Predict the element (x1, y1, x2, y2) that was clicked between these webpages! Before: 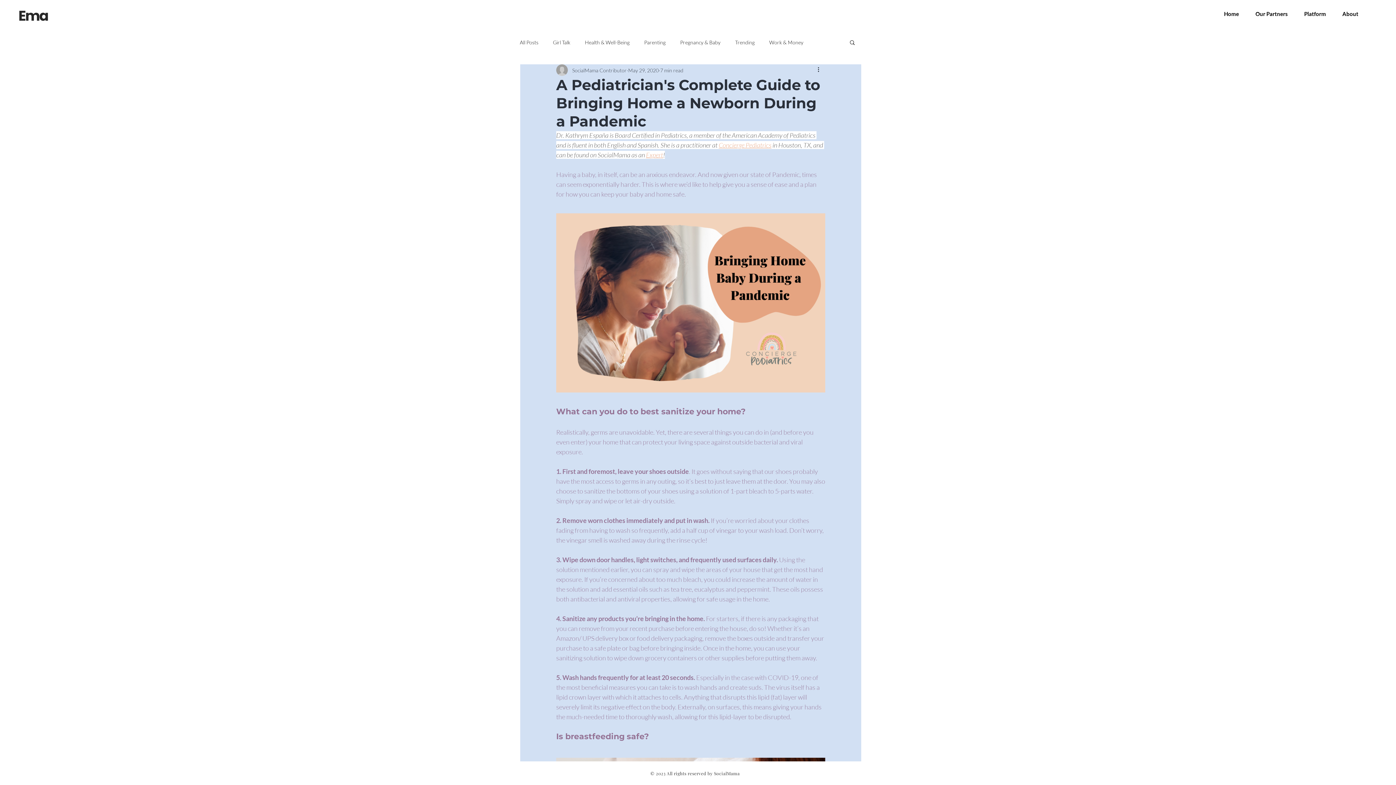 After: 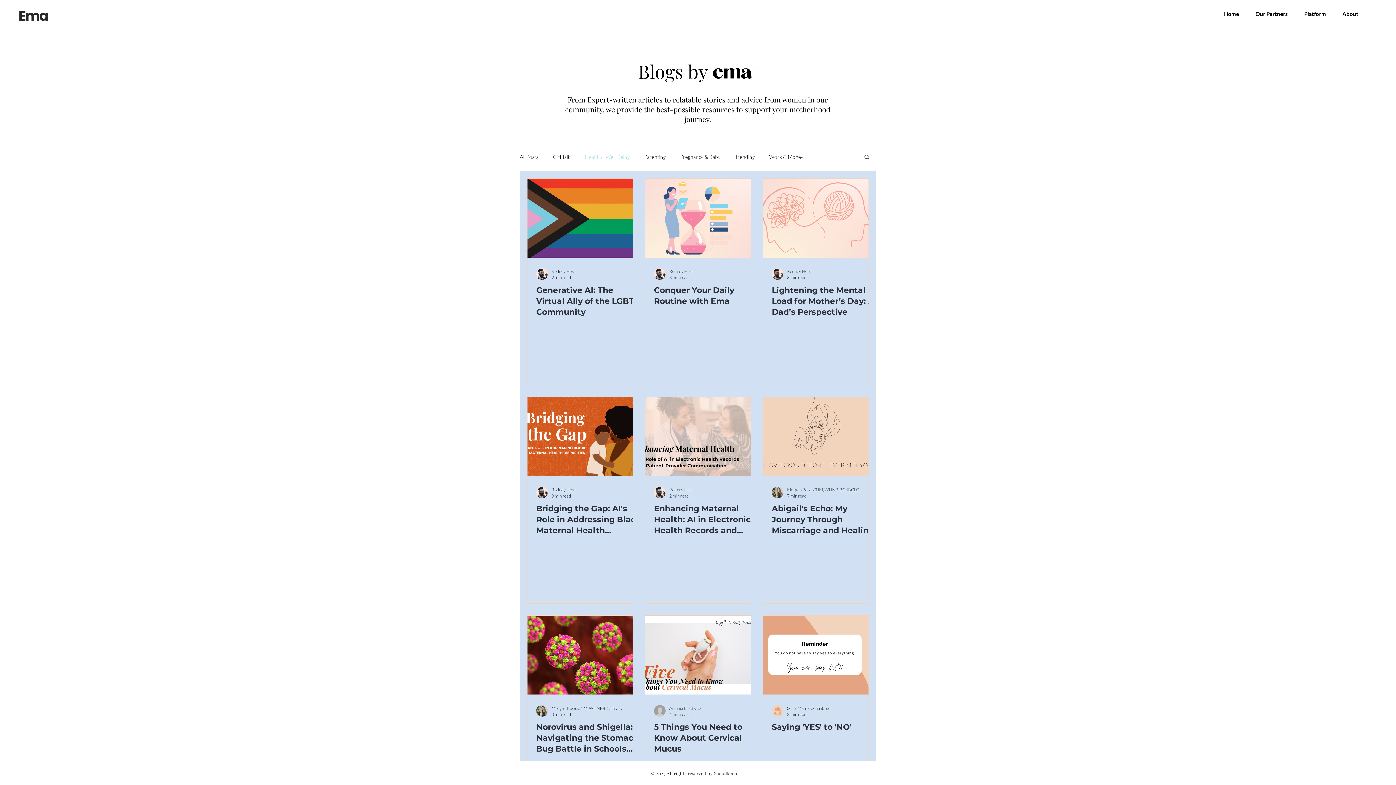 Action: bbox: (585, 39, 629, 45) label: Health & Well-Being